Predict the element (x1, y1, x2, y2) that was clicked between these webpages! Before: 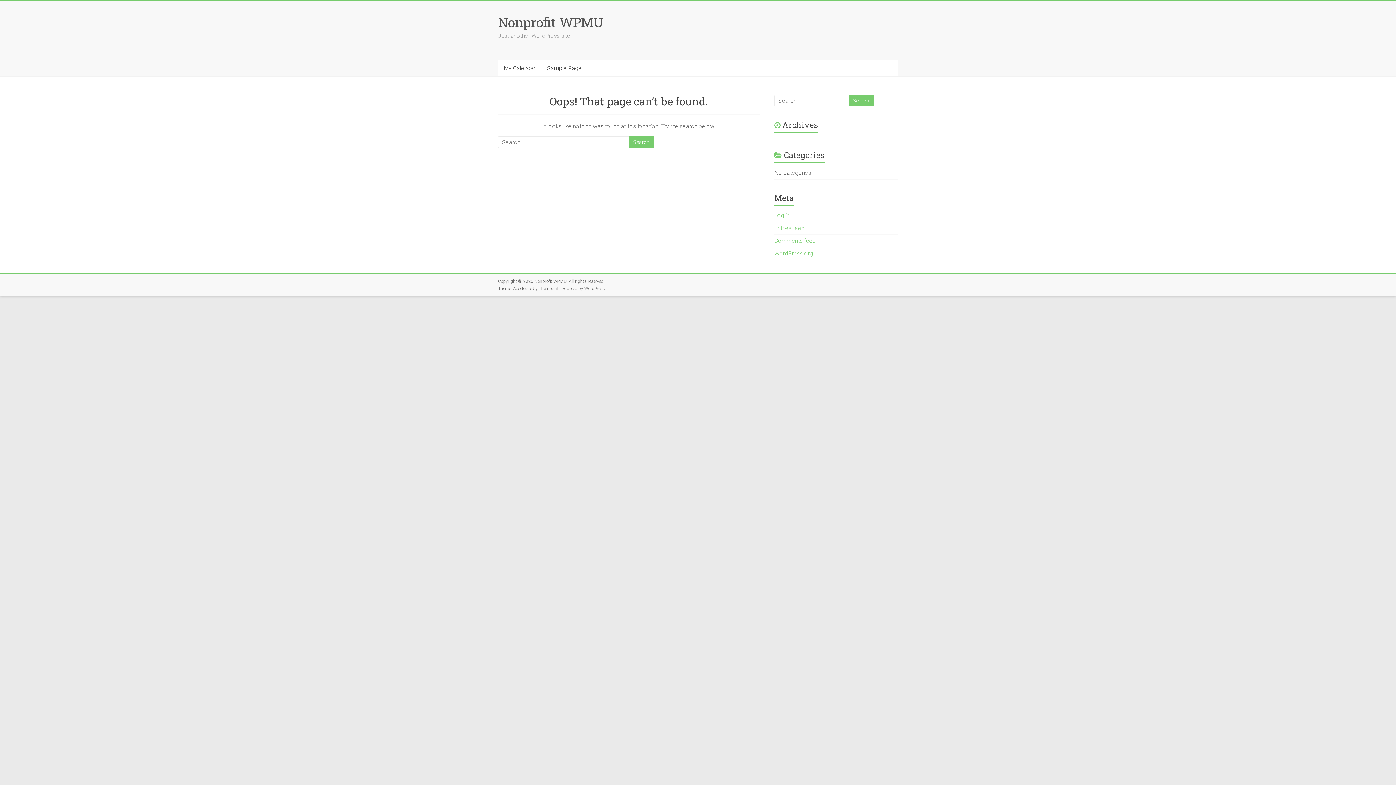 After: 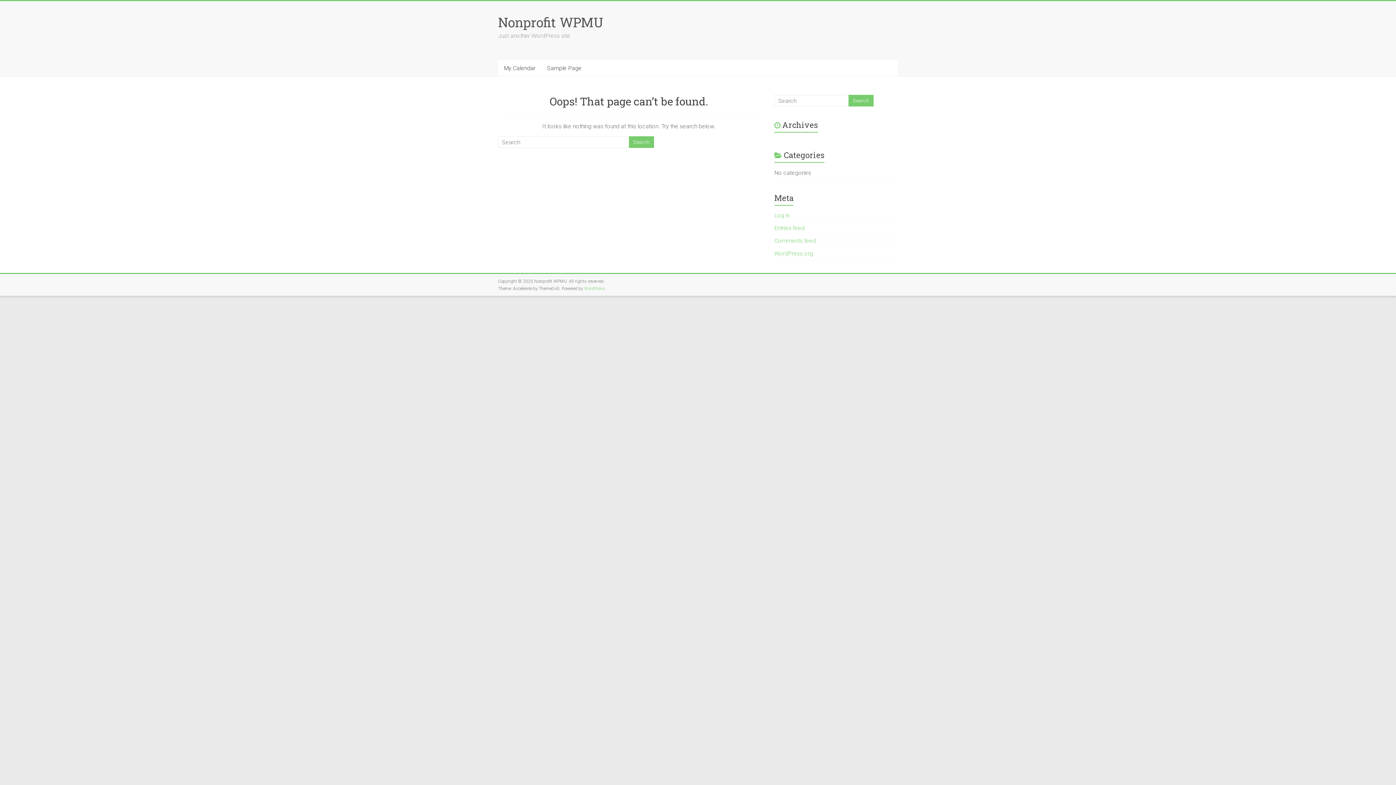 Action: label: WordPress bbox: (584, 286, 605, 291)